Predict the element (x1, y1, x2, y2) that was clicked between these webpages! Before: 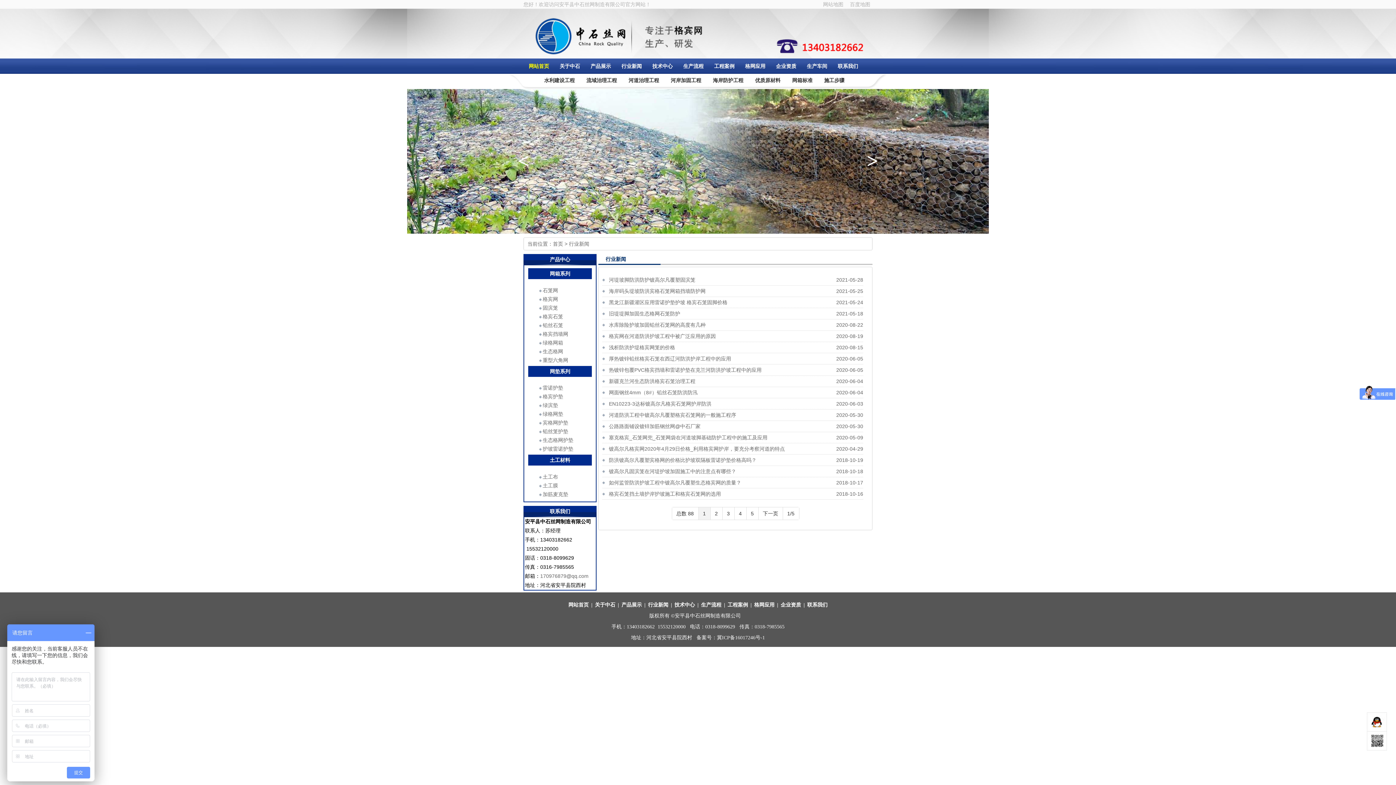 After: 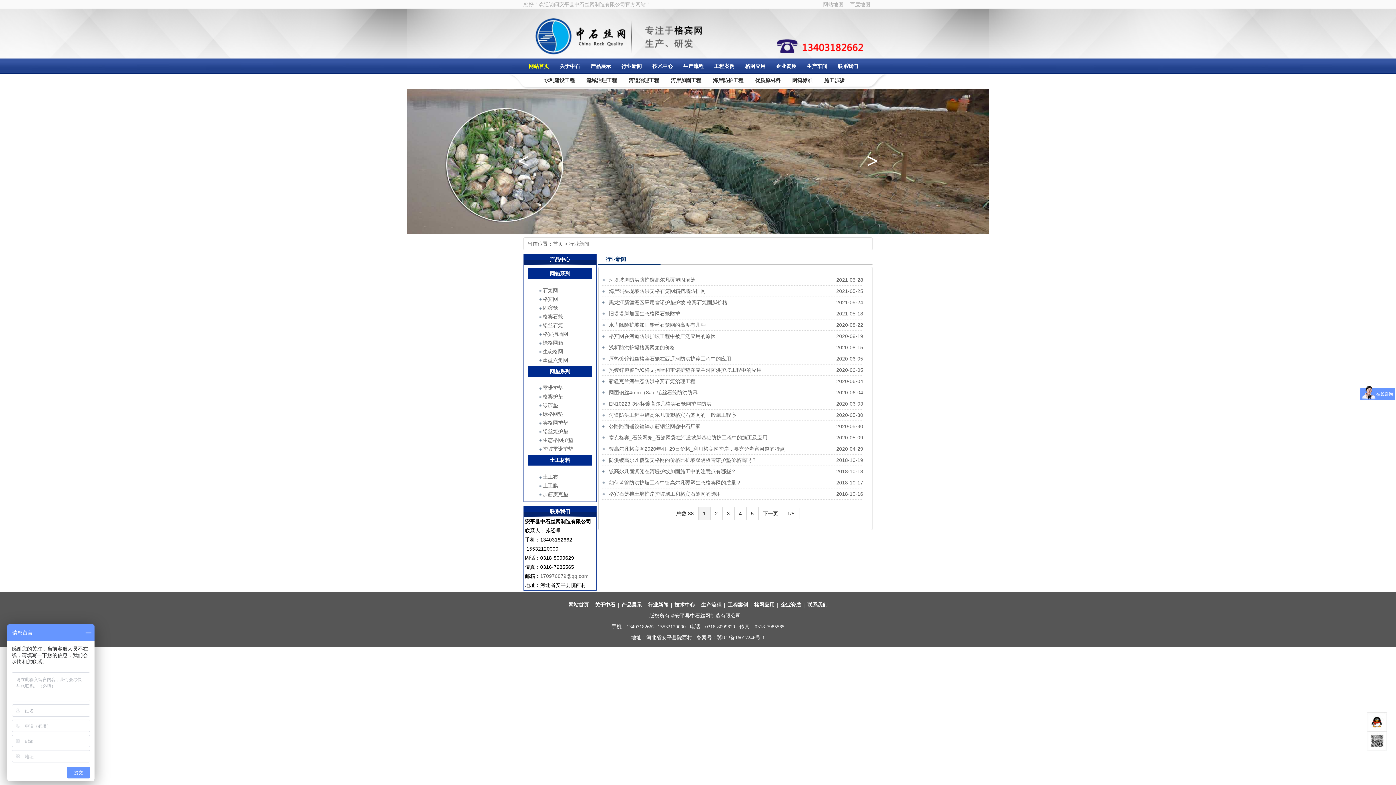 Action: label: 水利建设工程 bbox: (542, 77, 577, 83)